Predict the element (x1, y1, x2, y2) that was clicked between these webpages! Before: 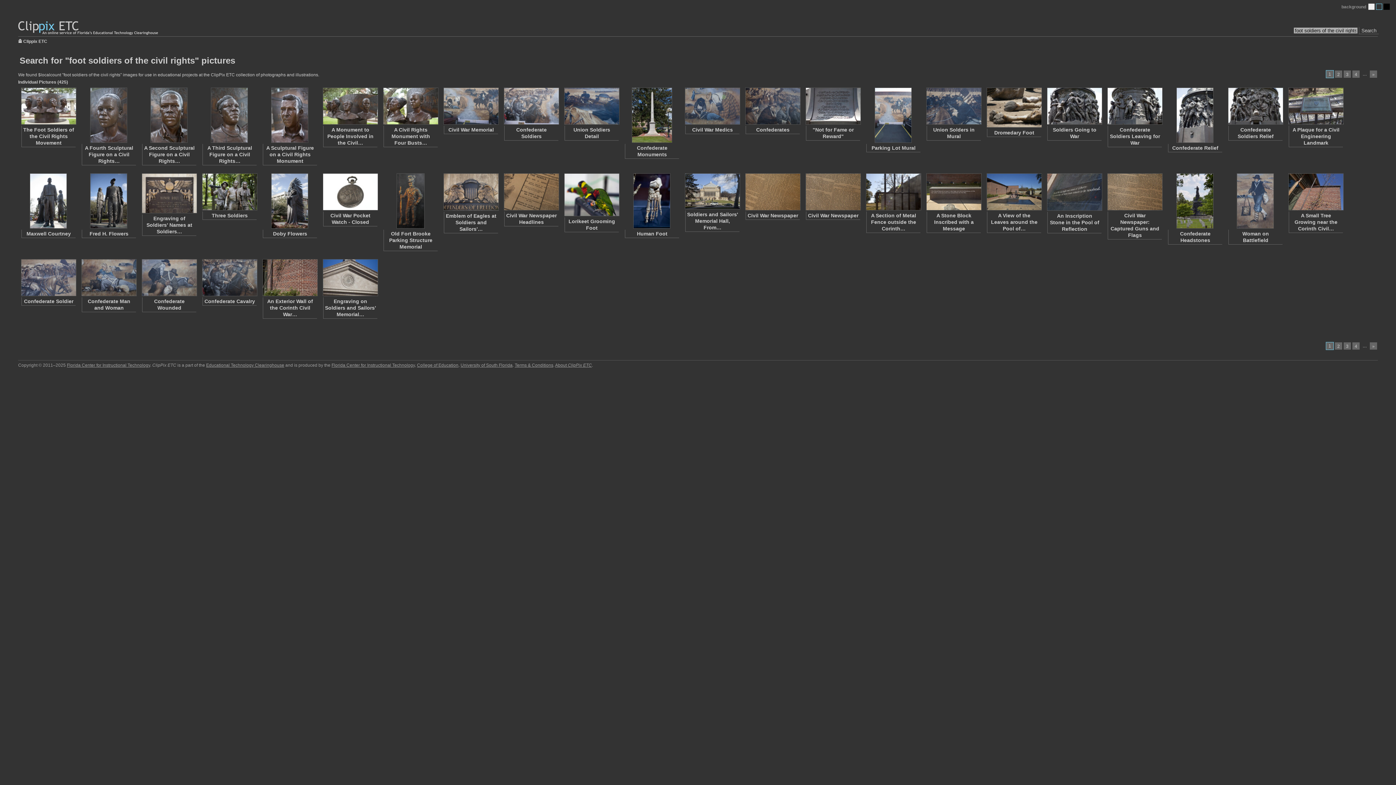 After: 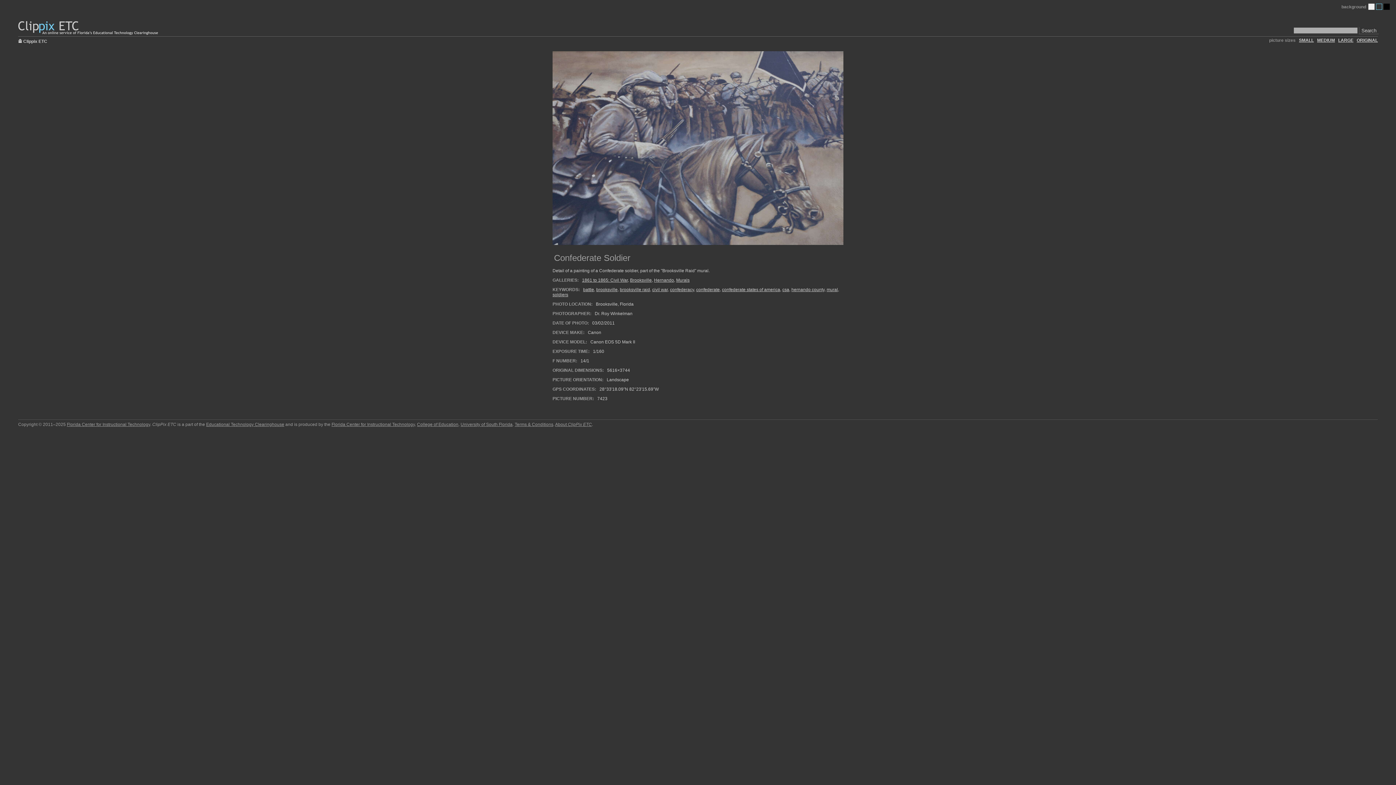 Action: bbox: (21, 259, 75, 296)